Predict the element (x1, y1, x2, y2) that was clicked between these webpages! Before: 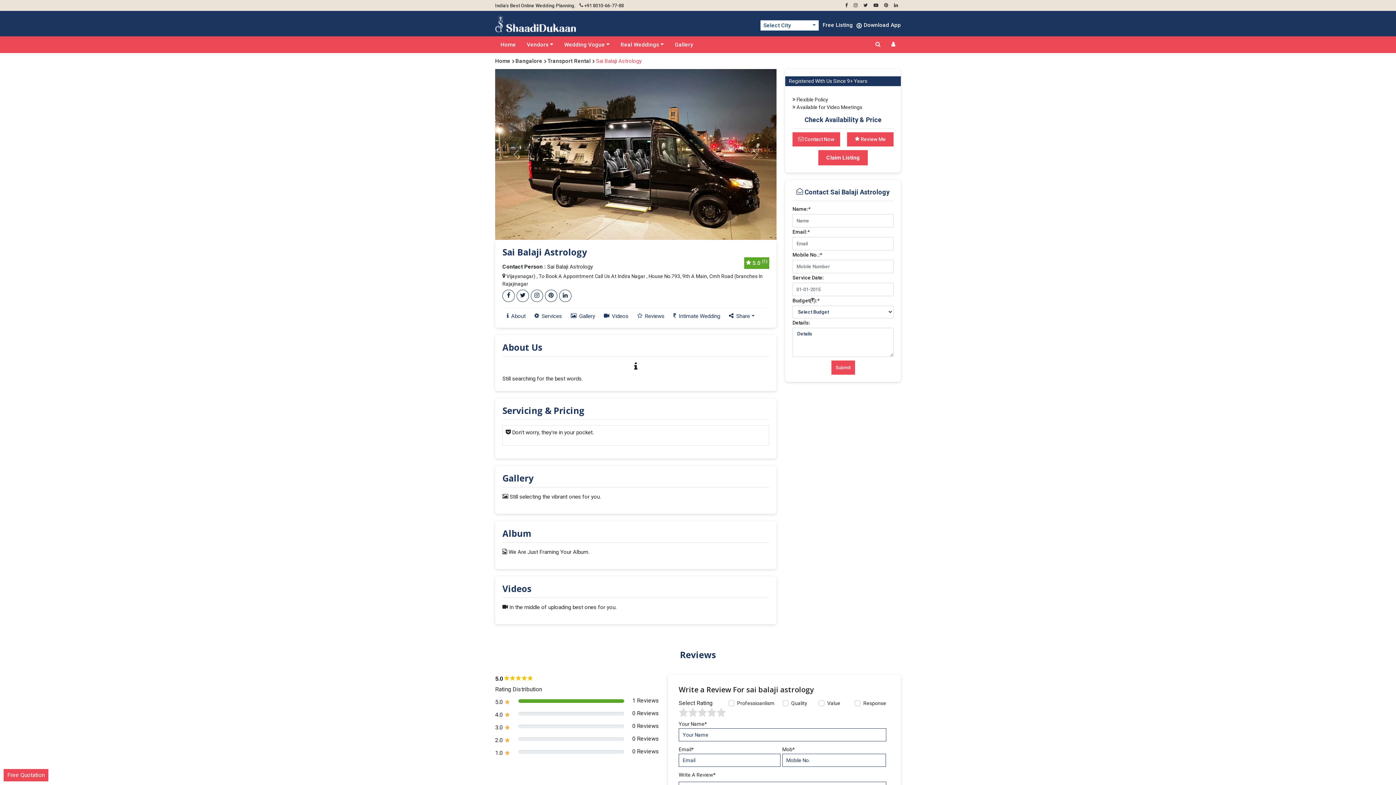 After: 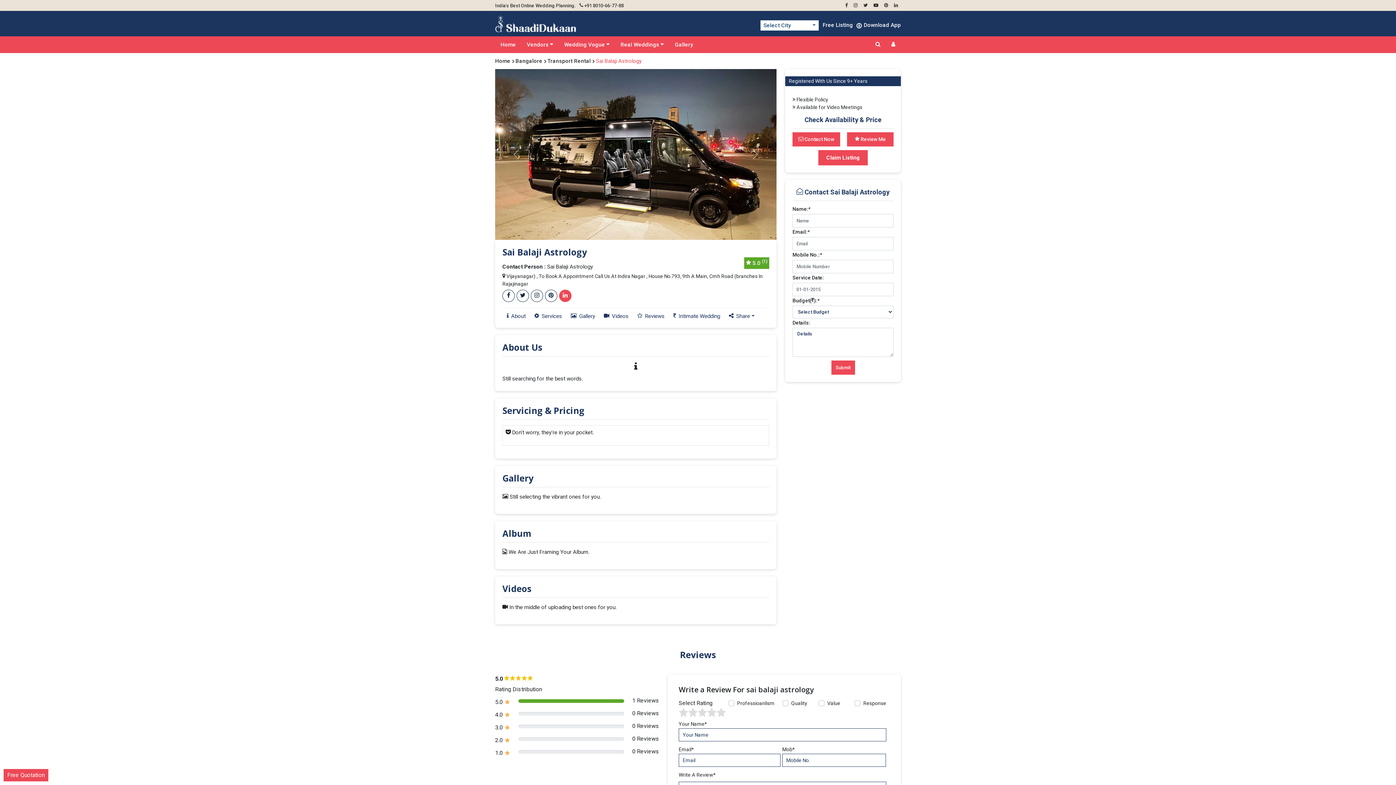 Action: bbox: (559, 292, 571, 299)